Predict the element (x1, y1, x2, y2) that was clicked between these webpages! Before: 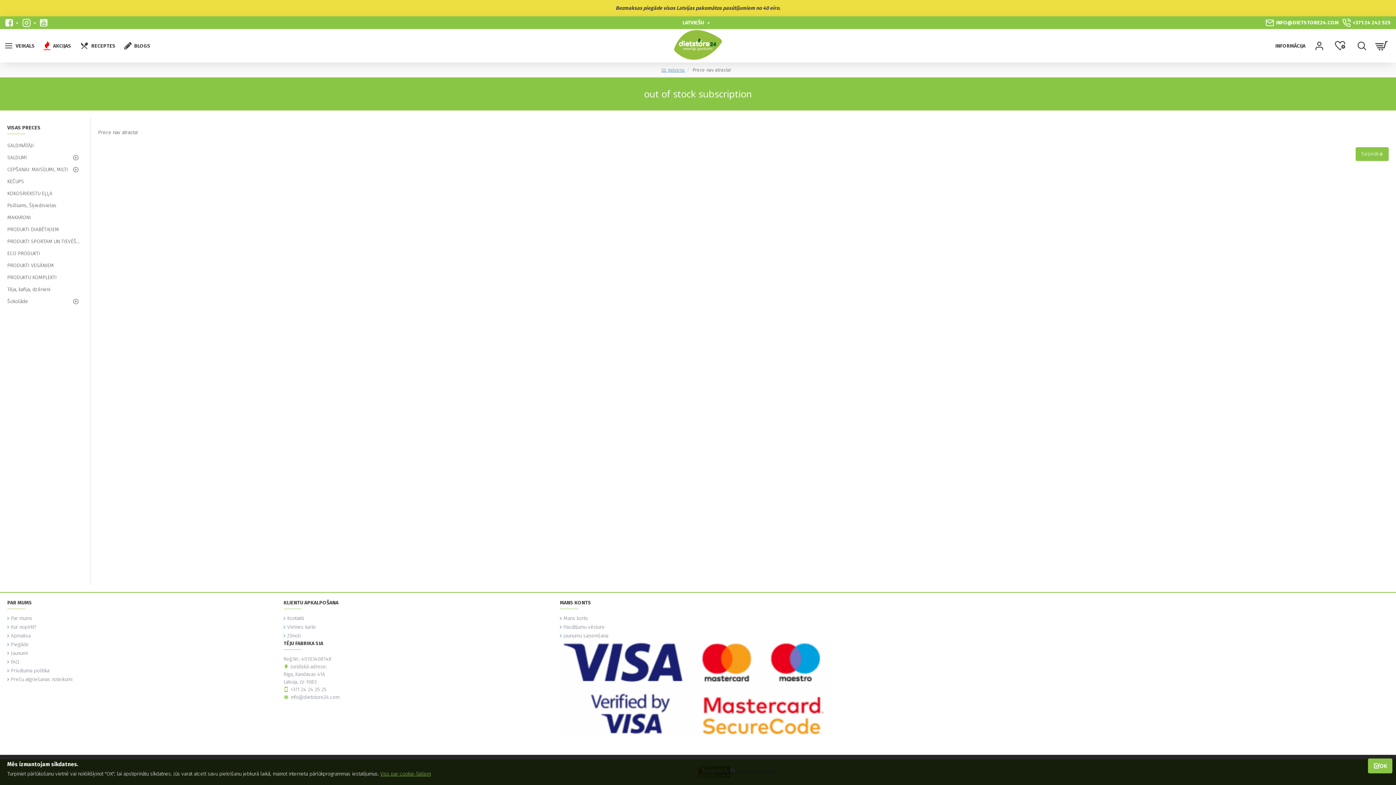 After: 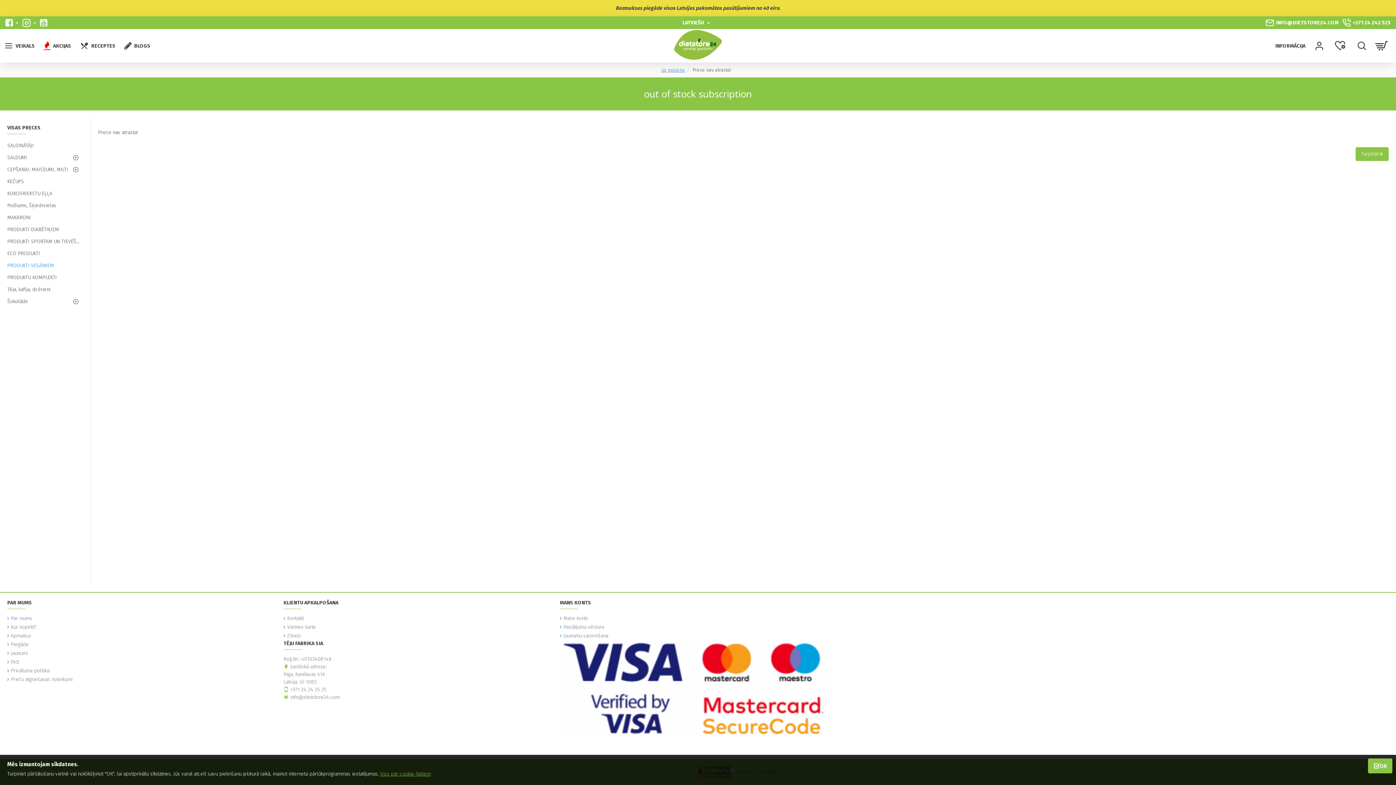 Action: label: PRODUKTI VEGĀNIEM bbox: (7, 259, 83, 271)